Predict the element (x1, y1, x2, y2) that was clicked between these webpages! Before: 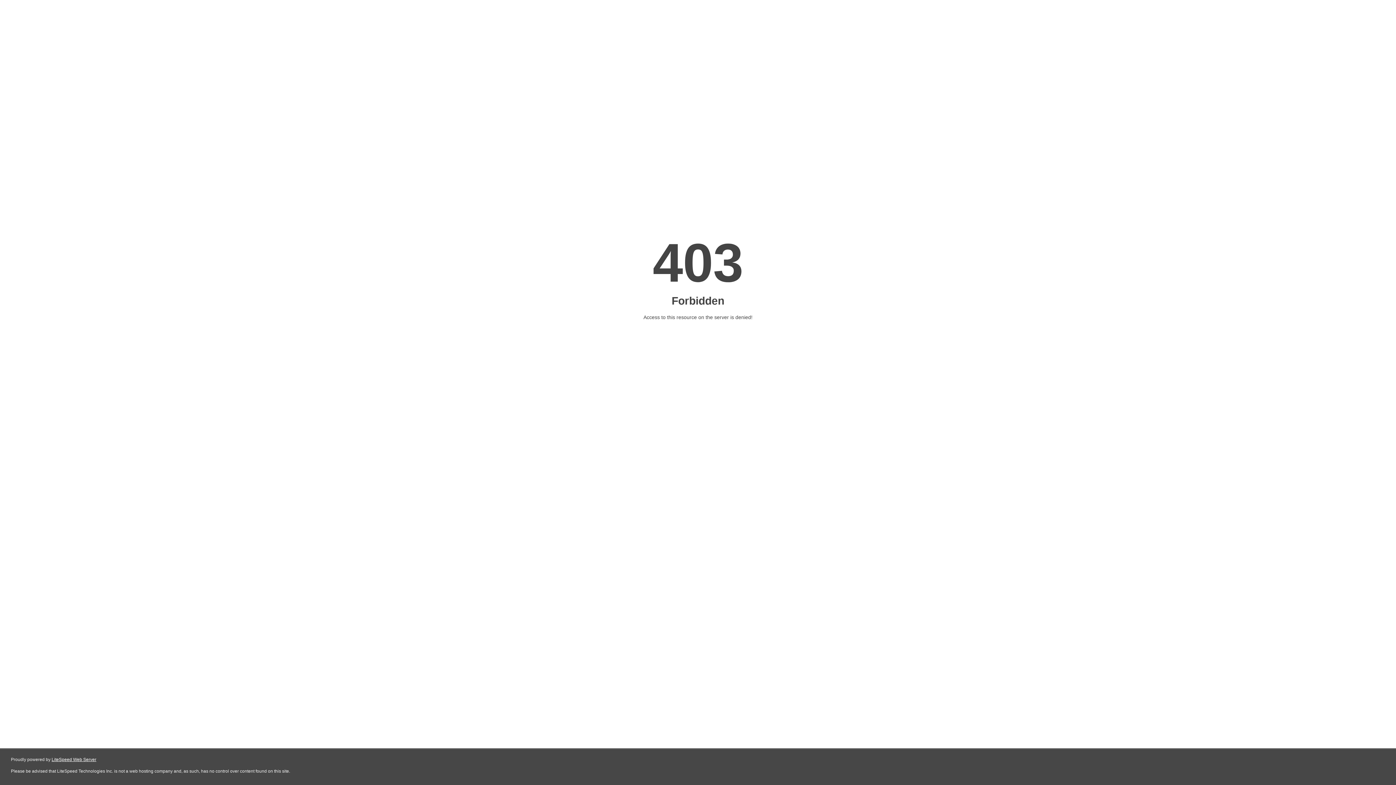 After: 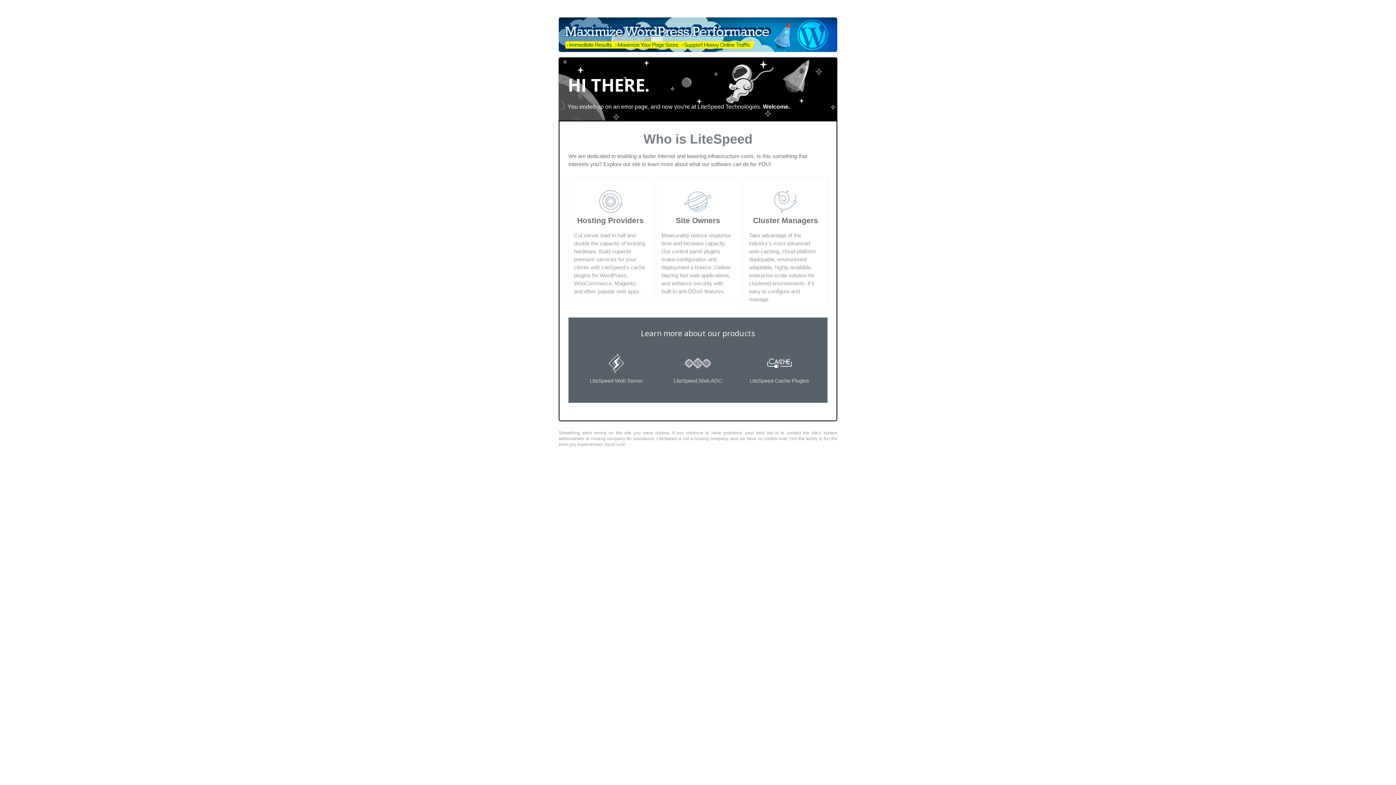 Action: label: LiteSpeed Web Server bbox: (51, 757, 96, 762)